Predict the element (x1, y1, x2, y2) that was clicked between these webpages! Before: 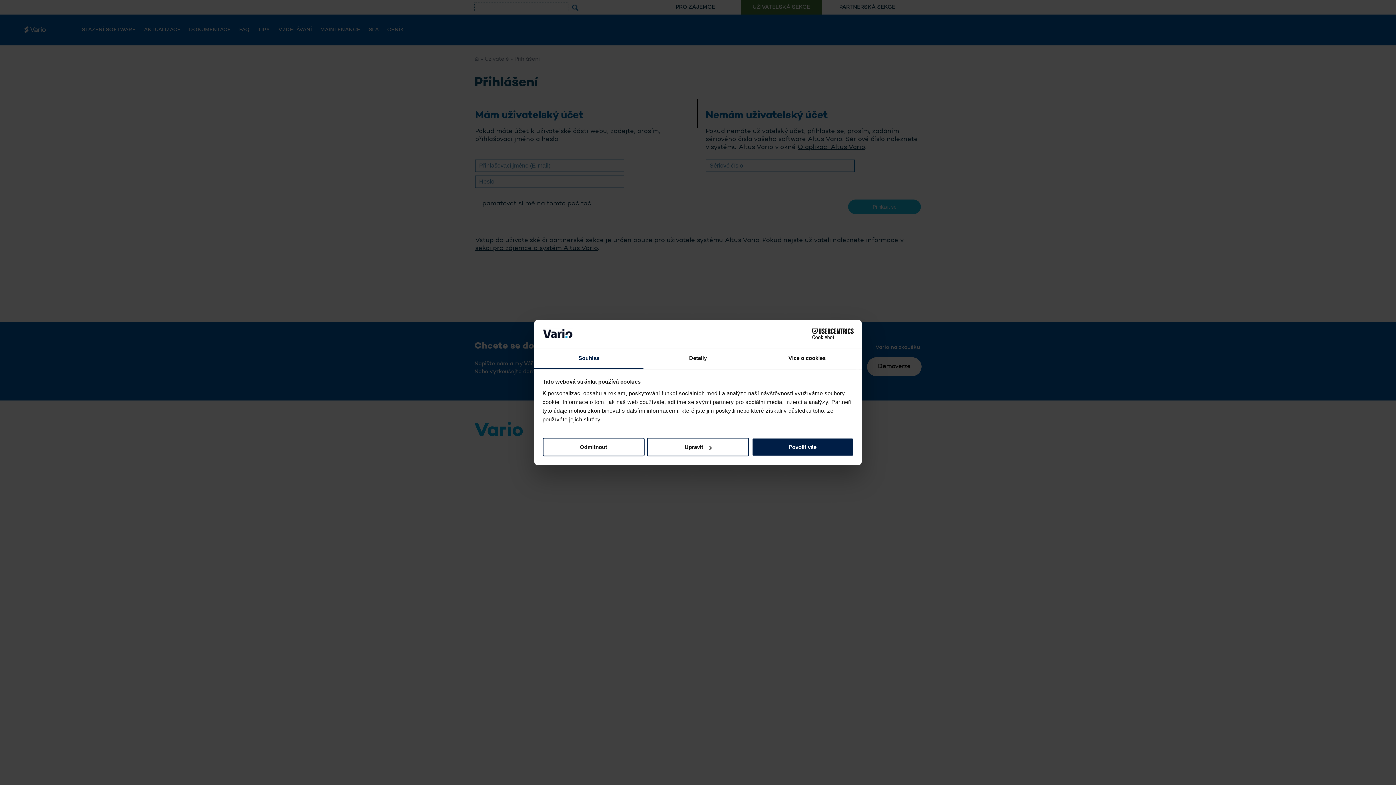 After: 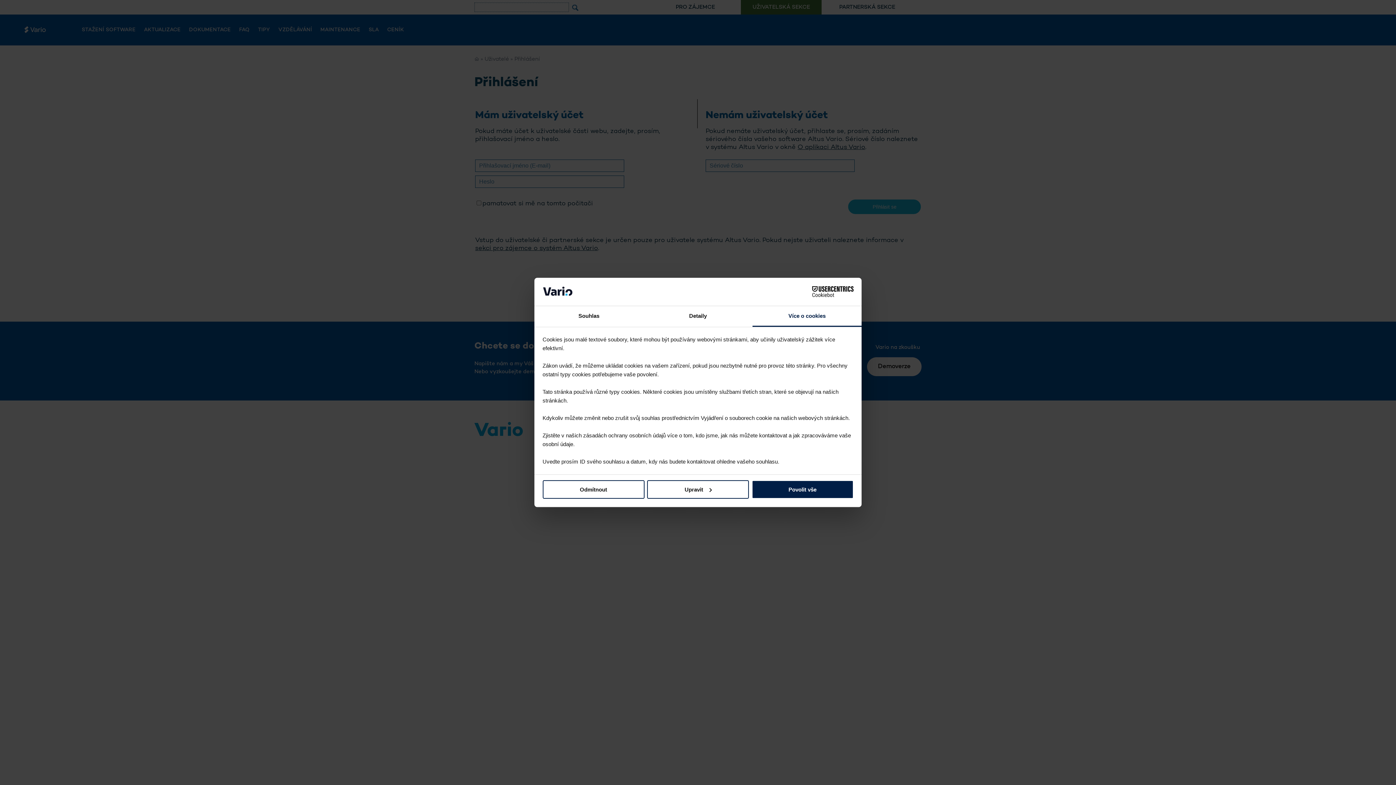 Action: label: Více o cookies bbox: (752, 348, 861, 369)